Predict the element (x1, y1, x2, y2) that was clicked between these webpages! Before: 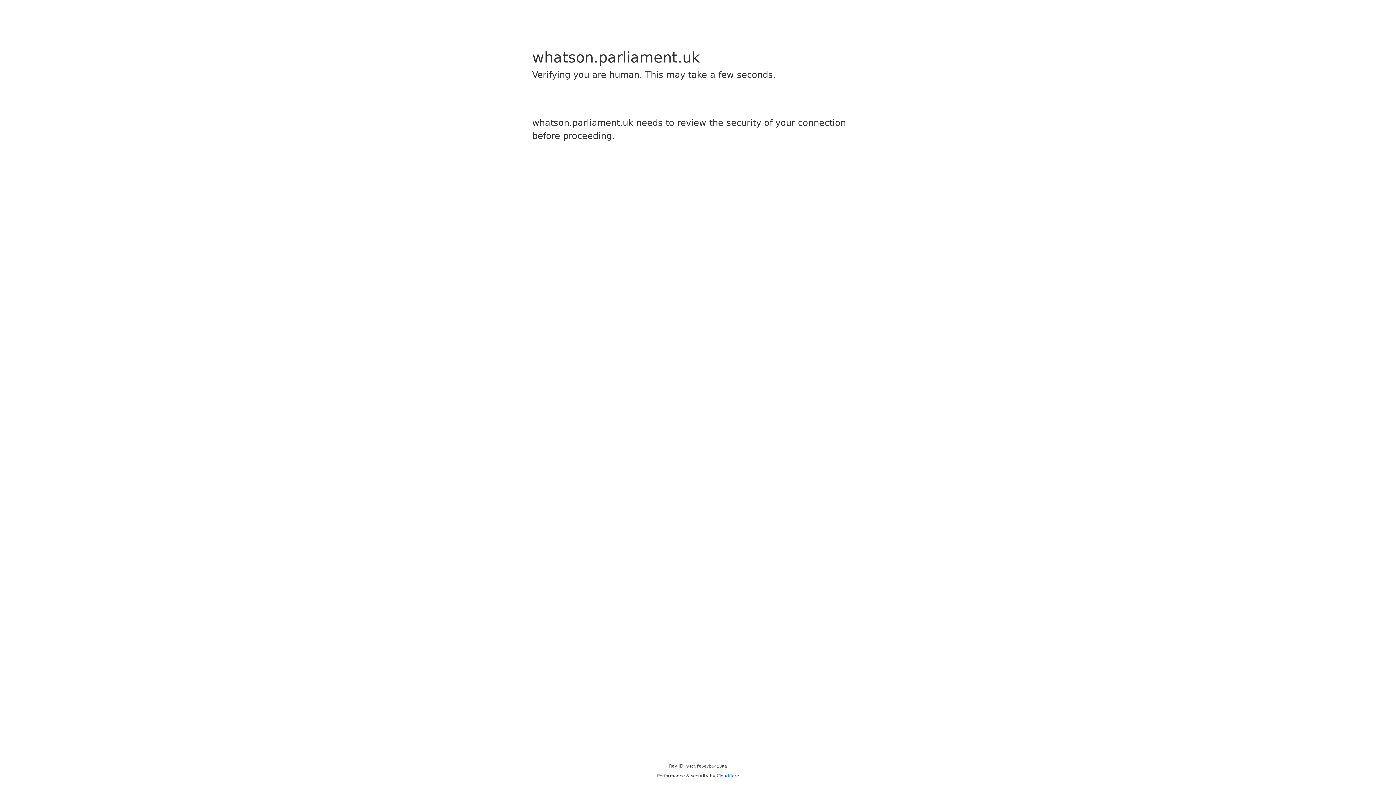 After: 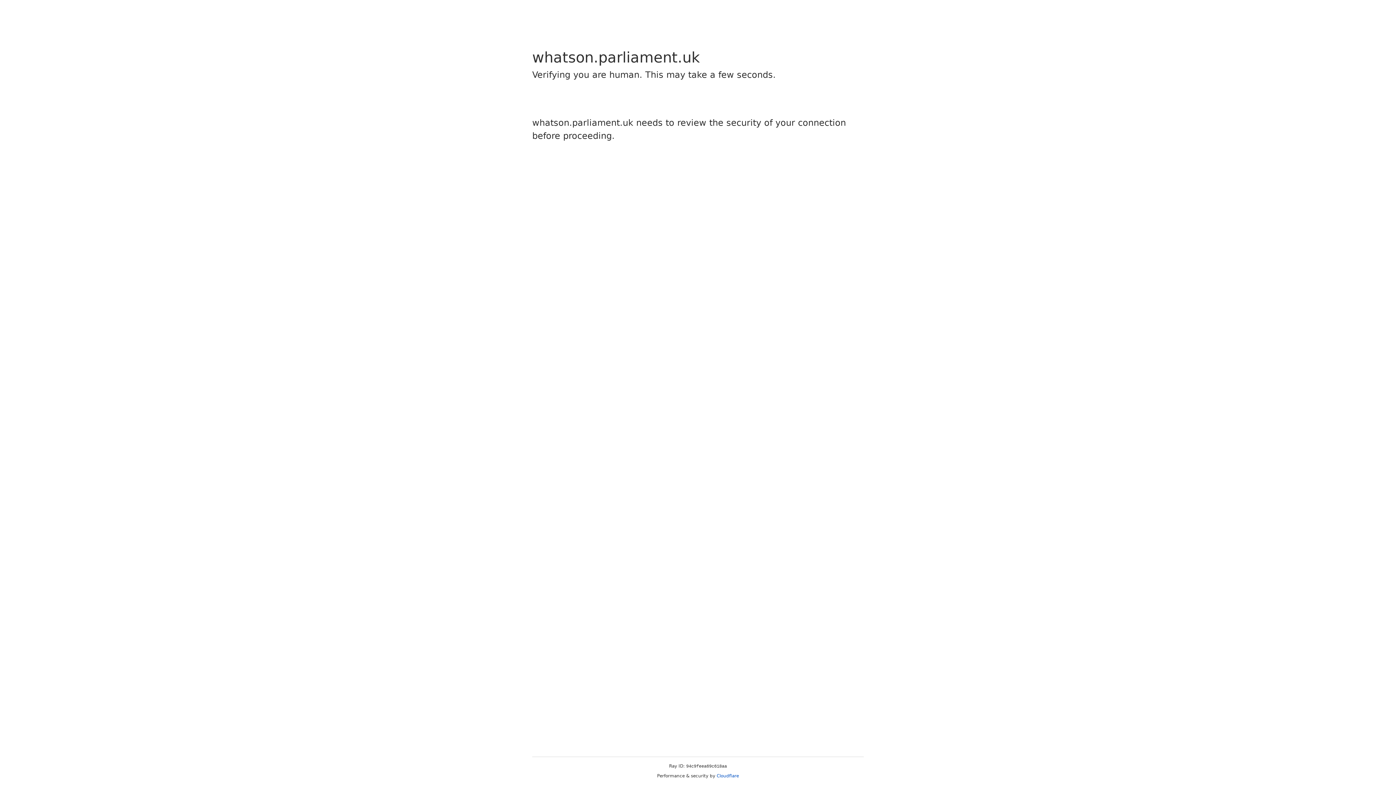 Action: label: Cloudflare bbox: (716, 773, 739, 778)